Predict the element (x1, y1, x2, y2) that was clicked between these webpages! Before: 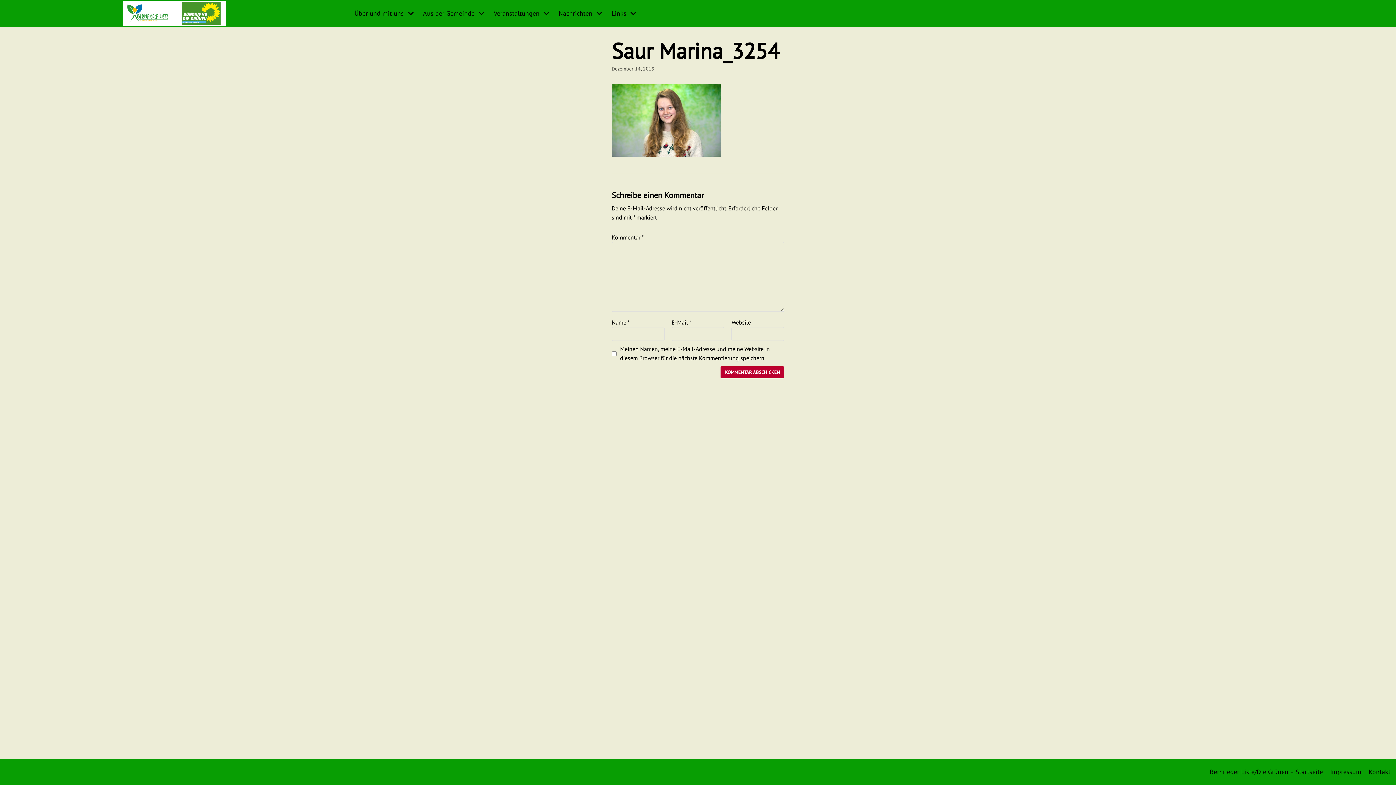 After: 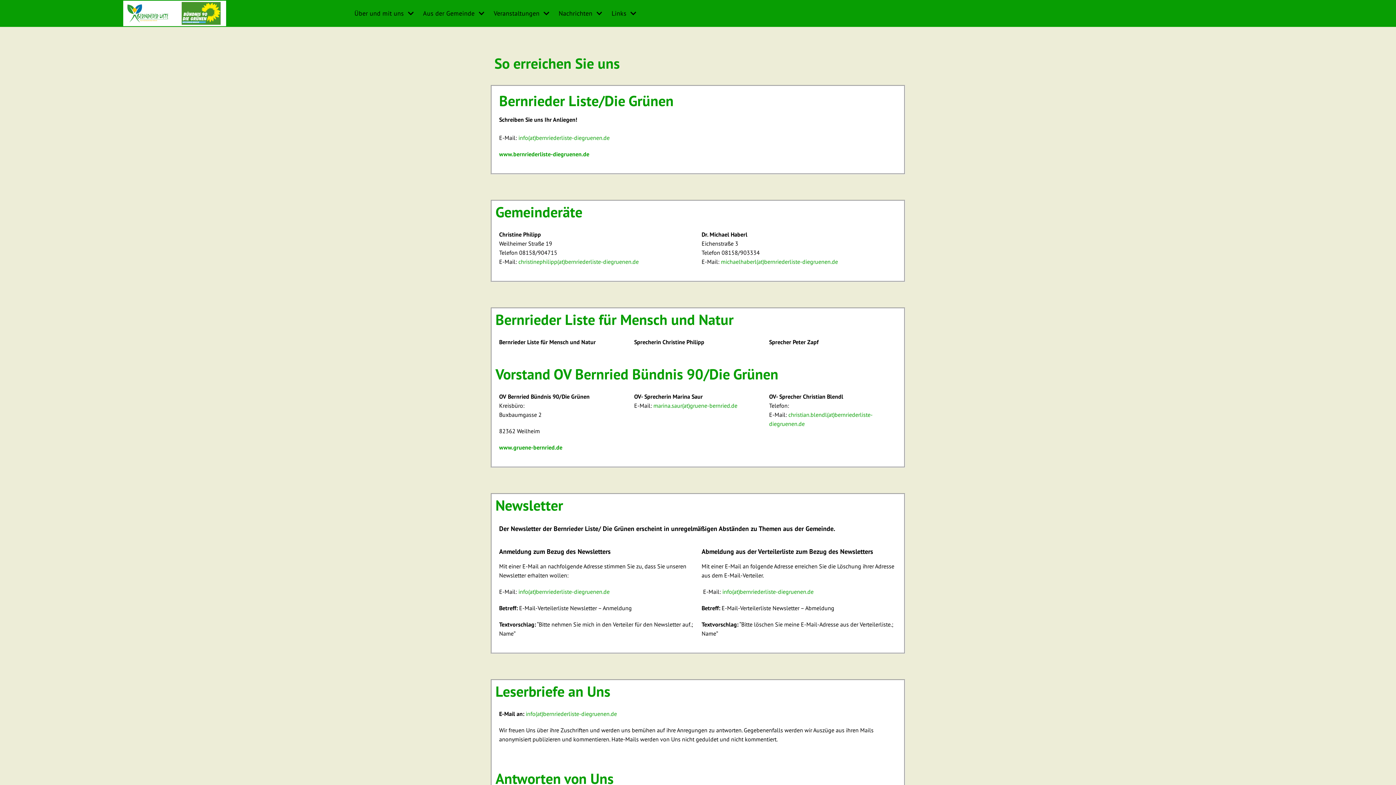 Action: bbox: (1369, 767, 1390, 777) label: Kontakt